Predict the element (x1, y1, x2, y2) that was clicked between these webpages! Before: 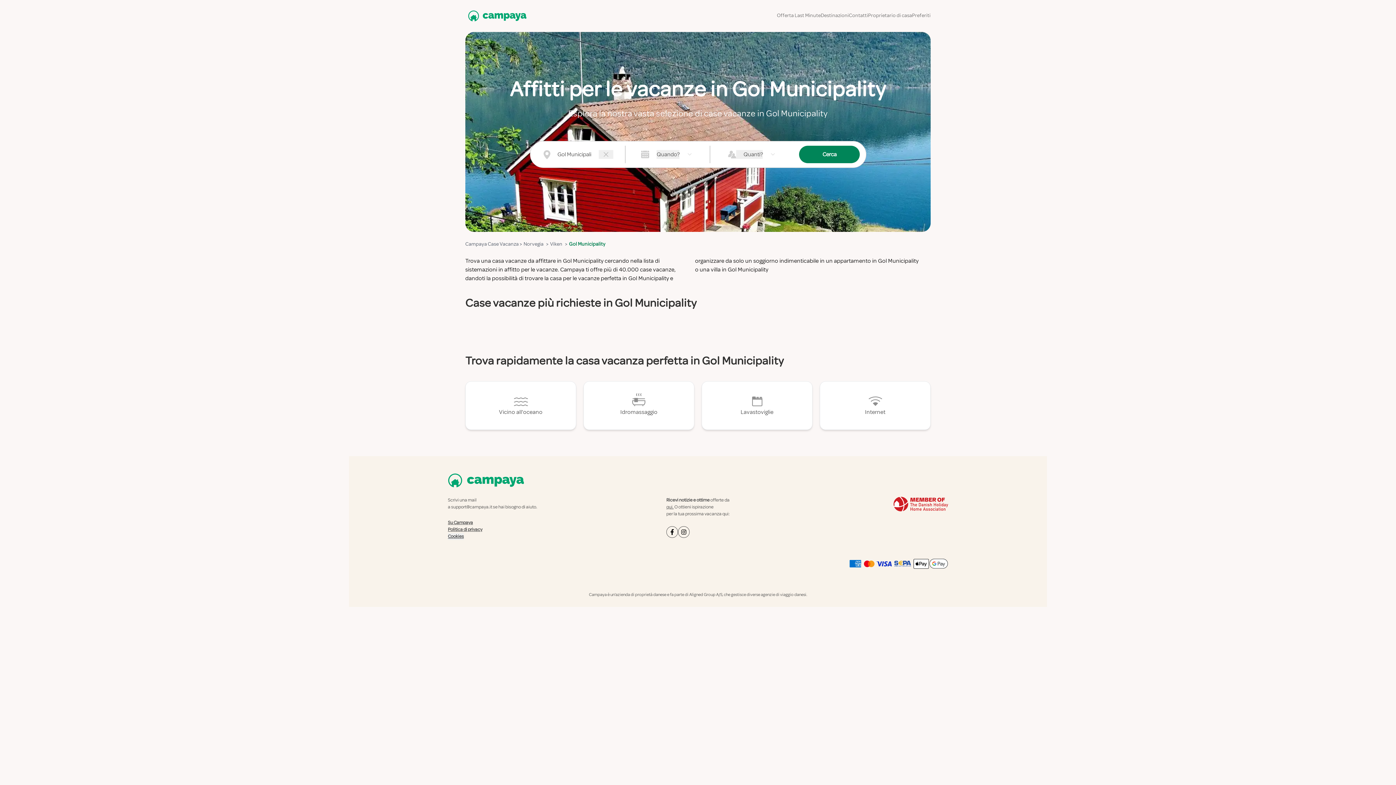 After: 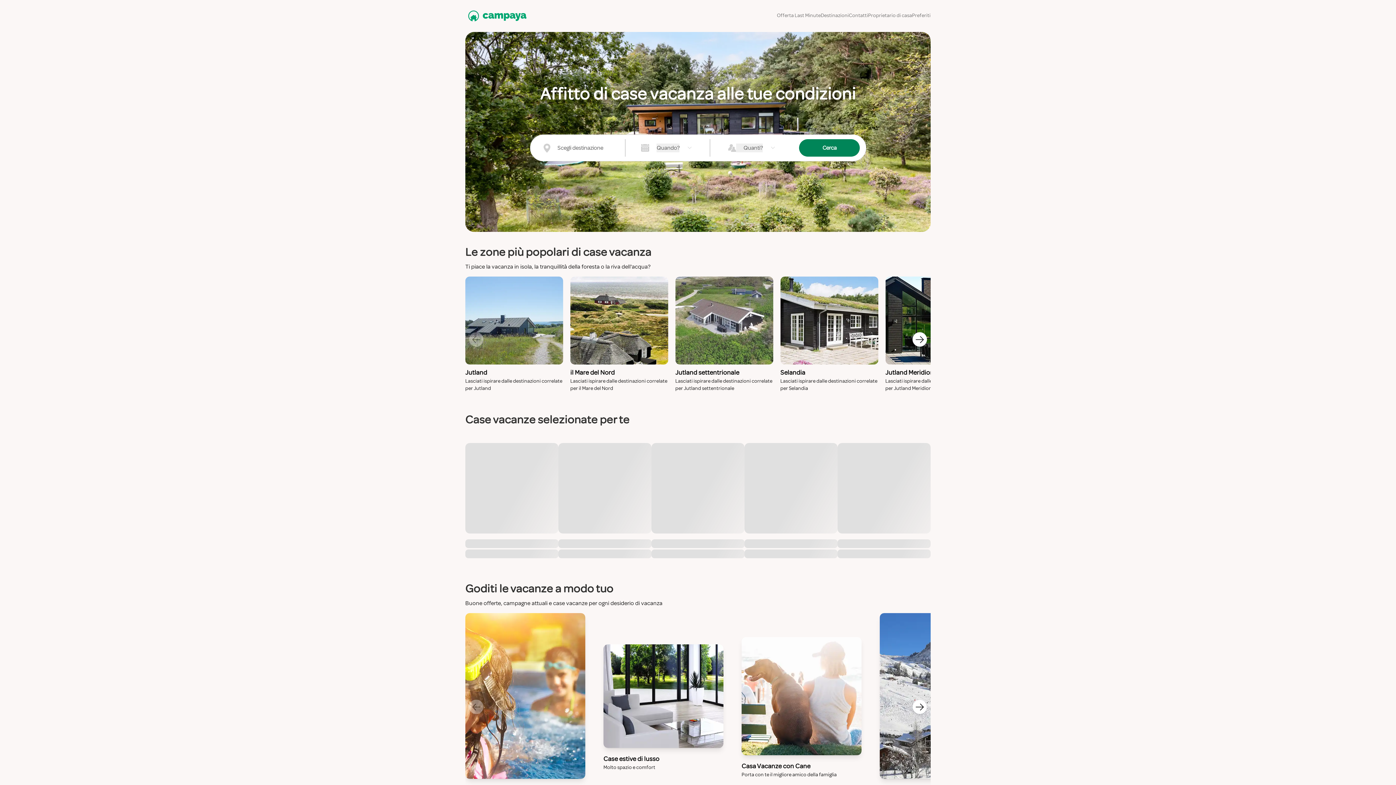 Action: bbox: (465, 240, 522, 248) label: Campaya Case Vacanza >